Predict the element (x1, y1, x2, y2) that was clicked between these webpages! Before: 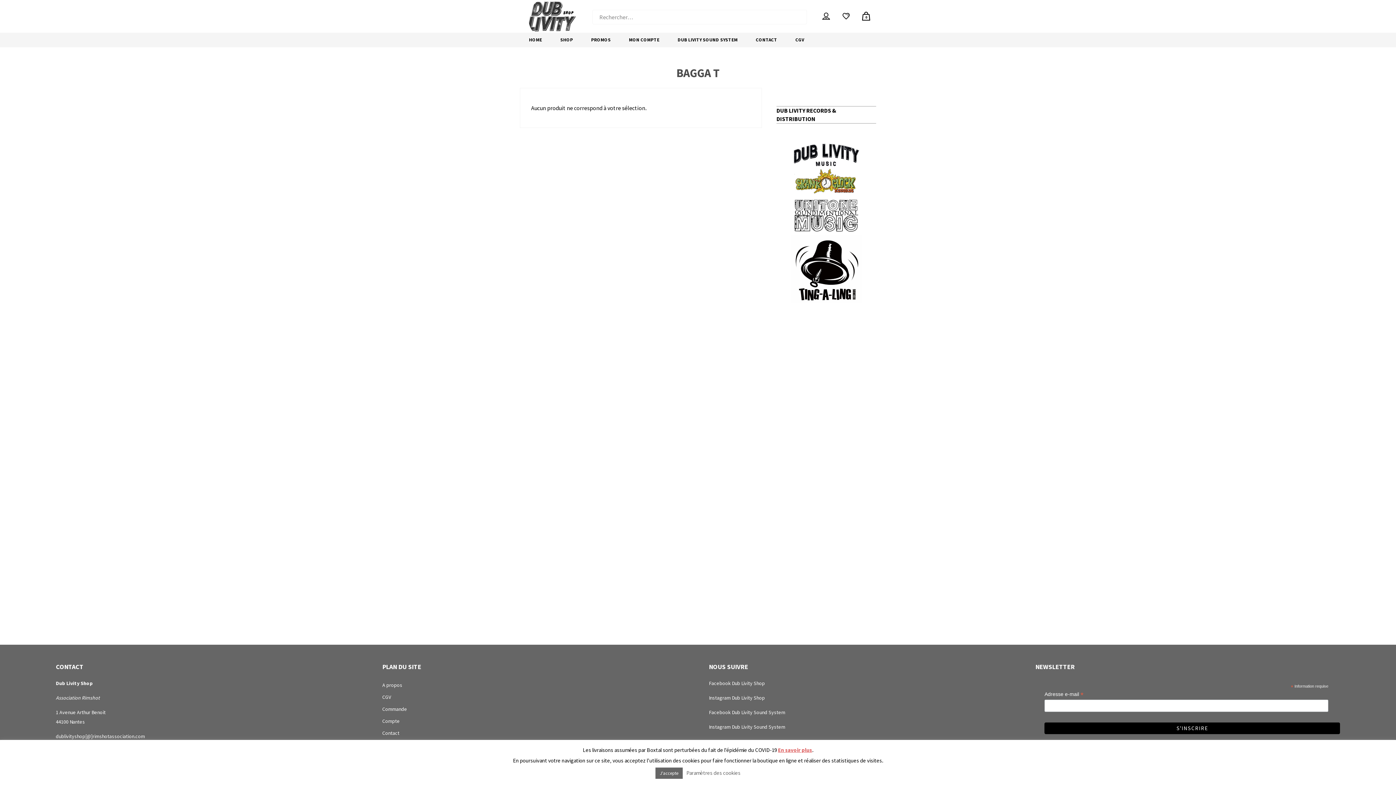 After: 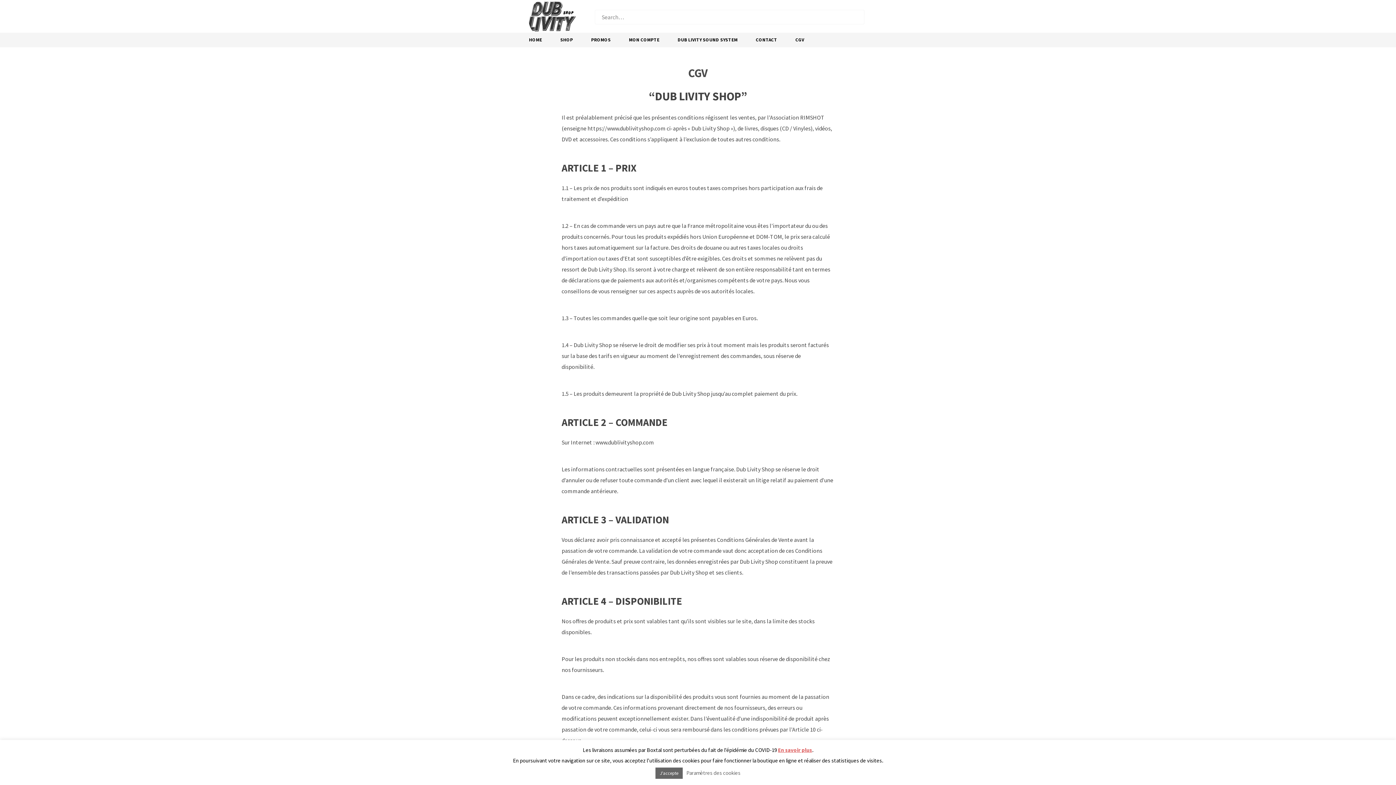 Action: bbox: (382, 694, 391, 700) label: CGV